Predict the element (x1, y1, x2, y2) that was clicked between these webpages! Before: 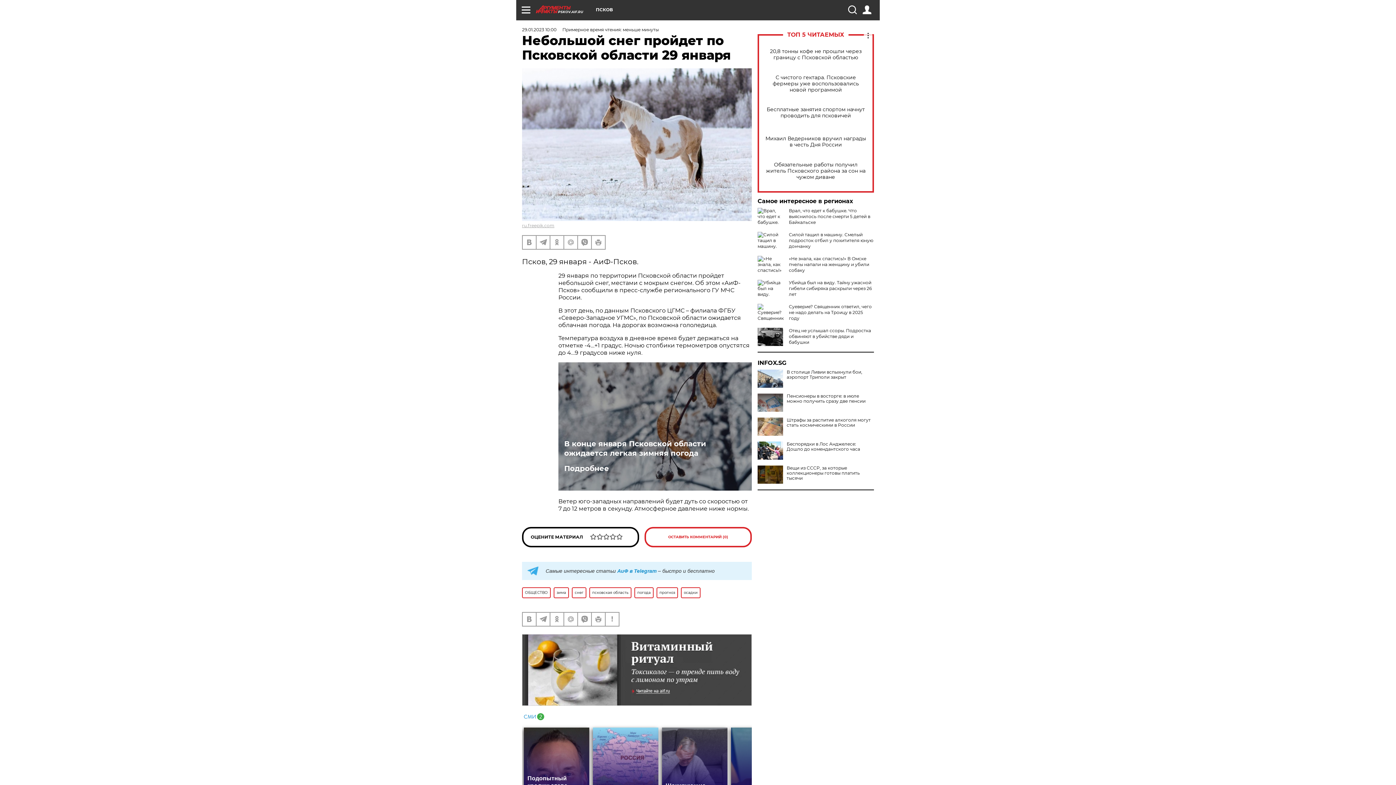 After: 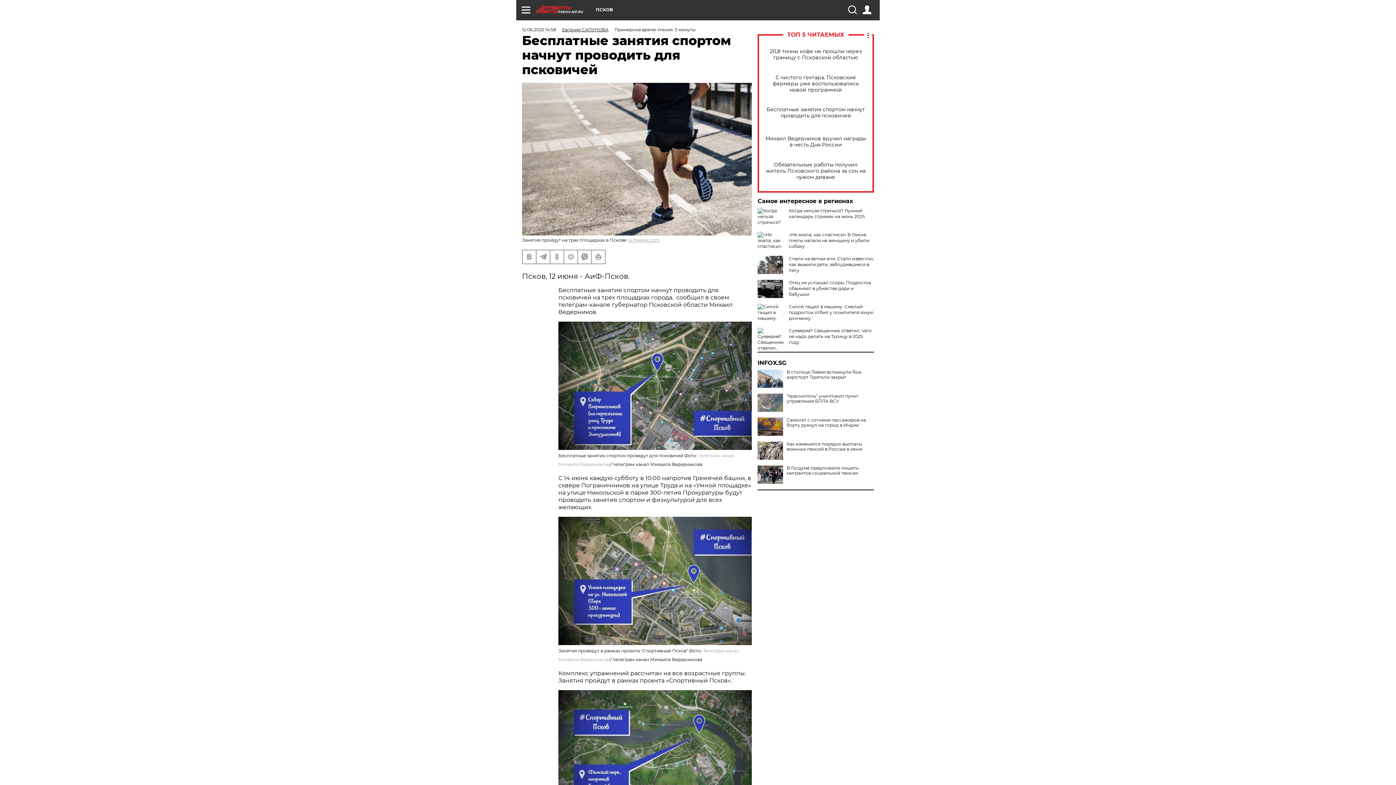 Action: bbox: (765, 106, 866, 118) label: Бесплатные занятия спортом начнут проводить для псковичей